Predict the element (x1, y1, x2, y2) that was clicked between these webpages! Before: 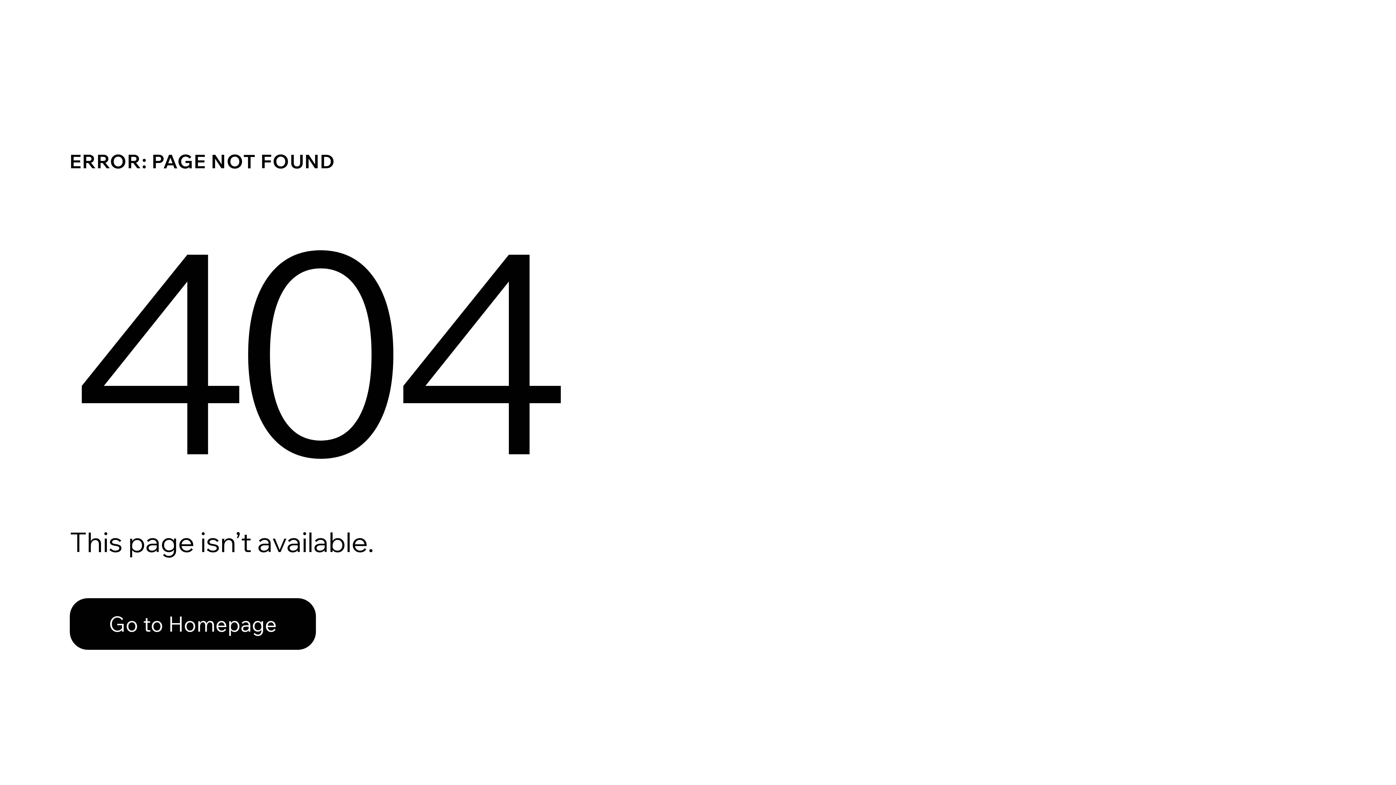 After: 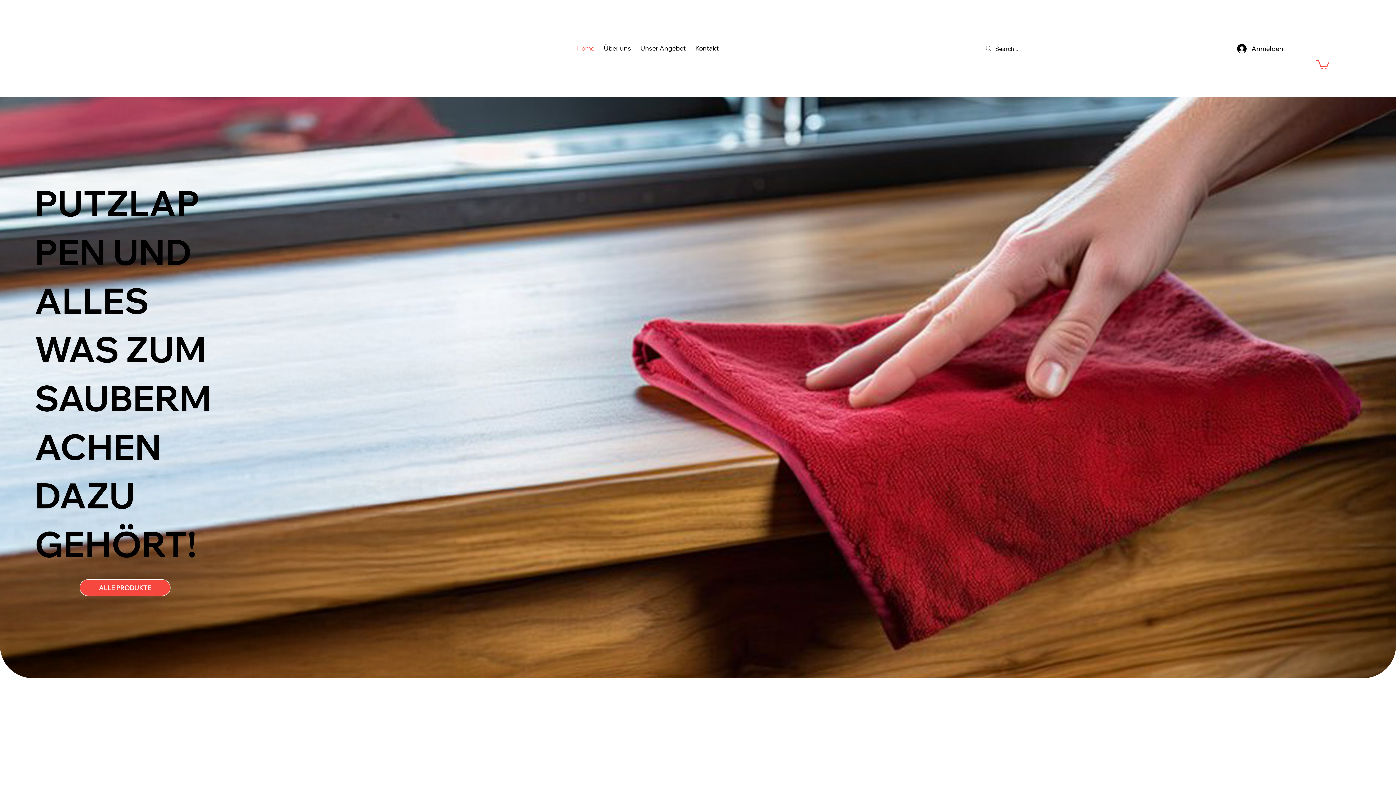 Action: label: Go to Homepage bbox: (69, 598, 316, 650)